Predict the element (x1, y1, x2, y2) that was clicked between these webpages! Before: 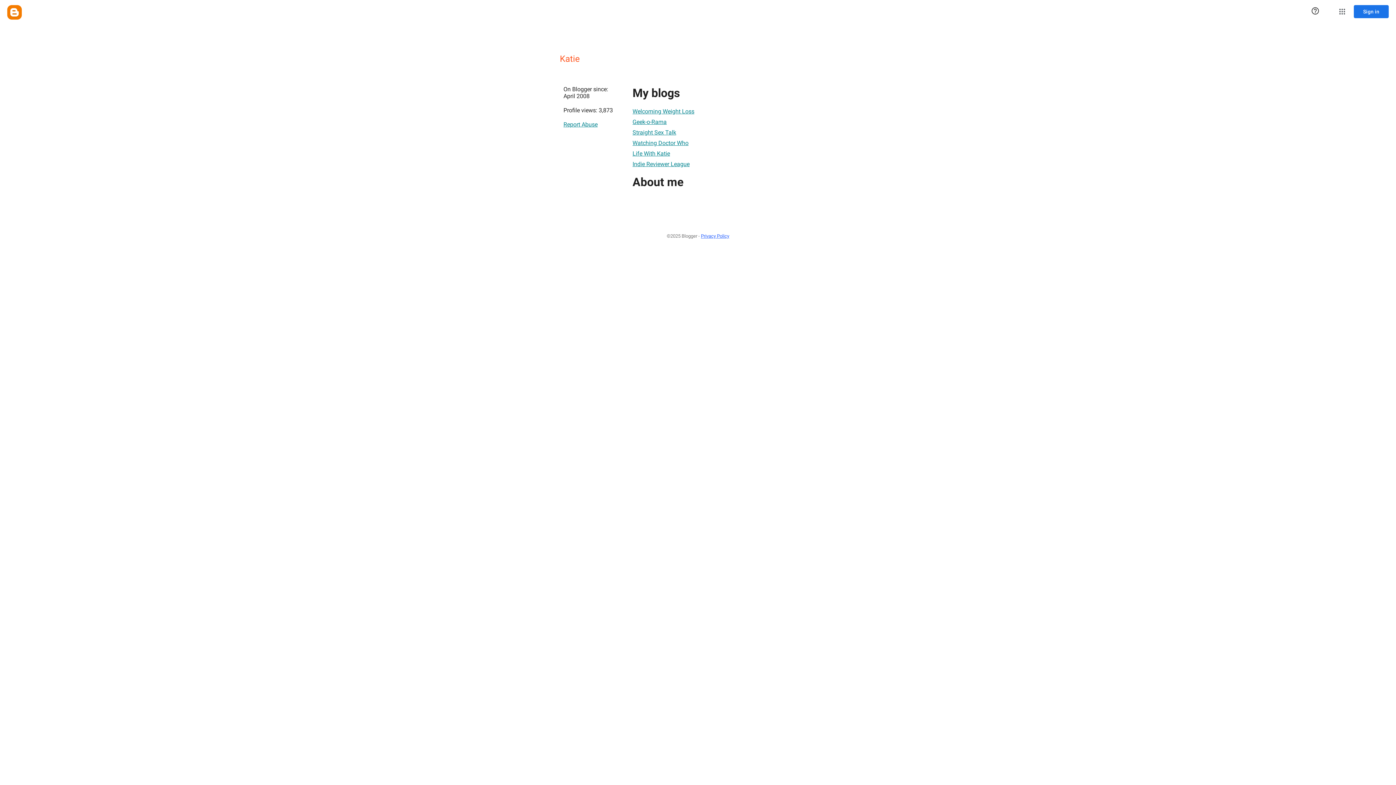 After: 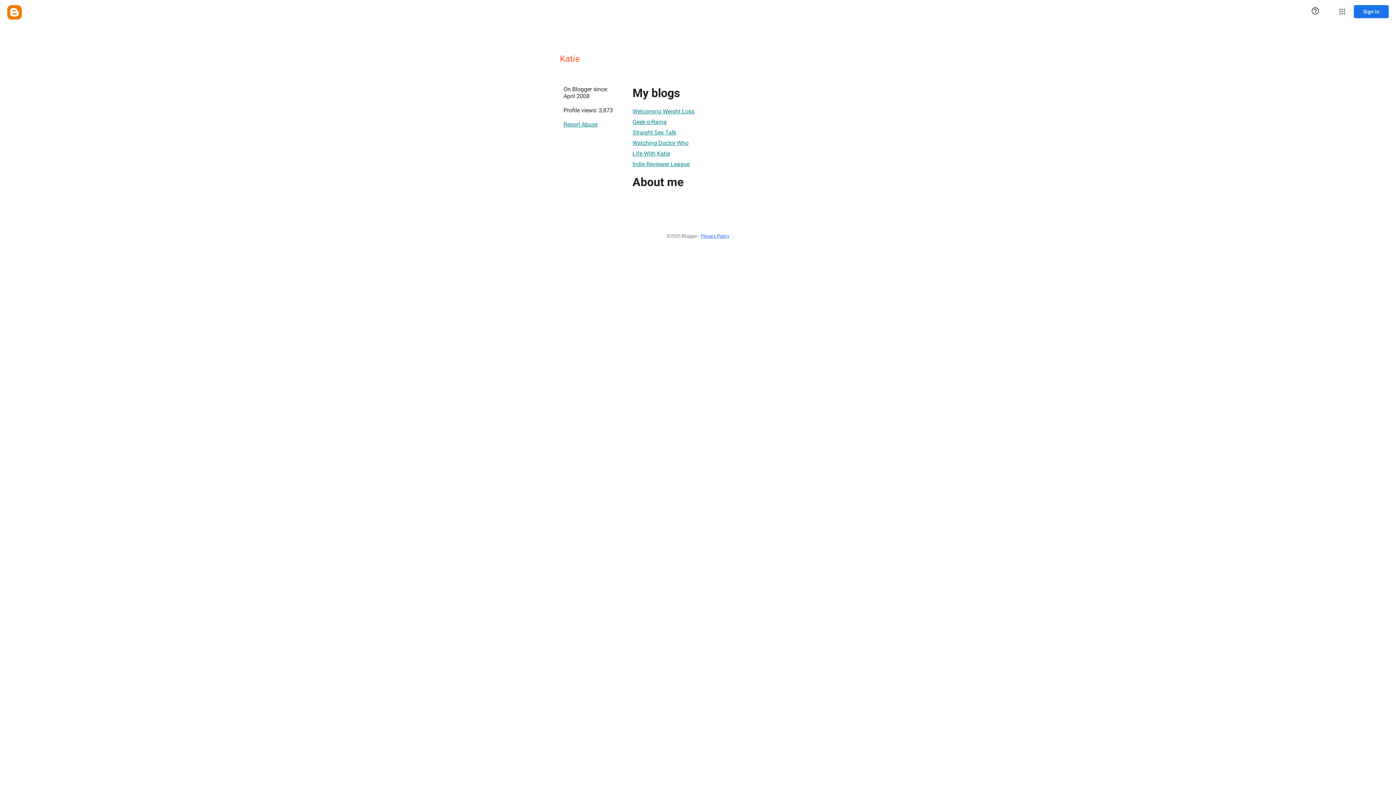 Action: bbox: (632, 104, 694, 118) label: Welcoming Weight Loss